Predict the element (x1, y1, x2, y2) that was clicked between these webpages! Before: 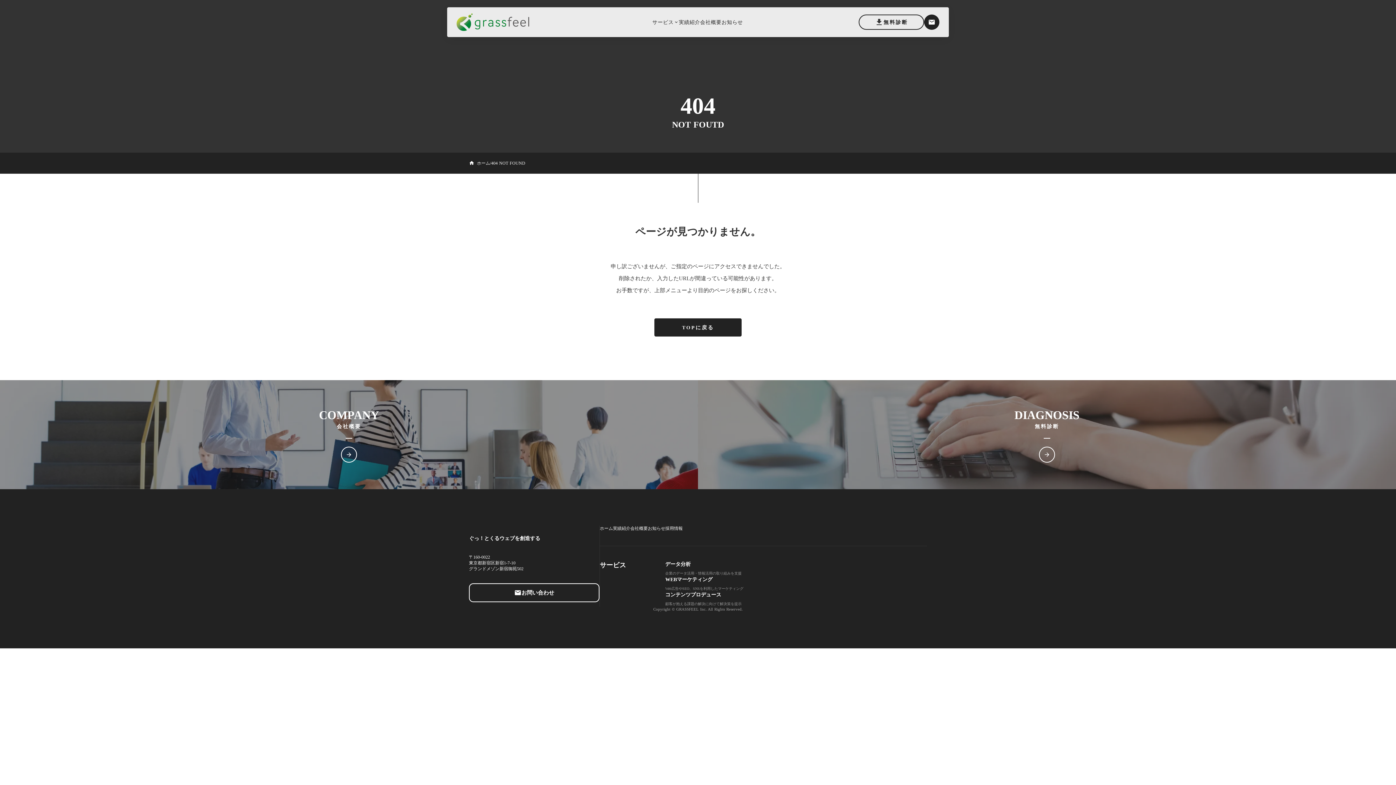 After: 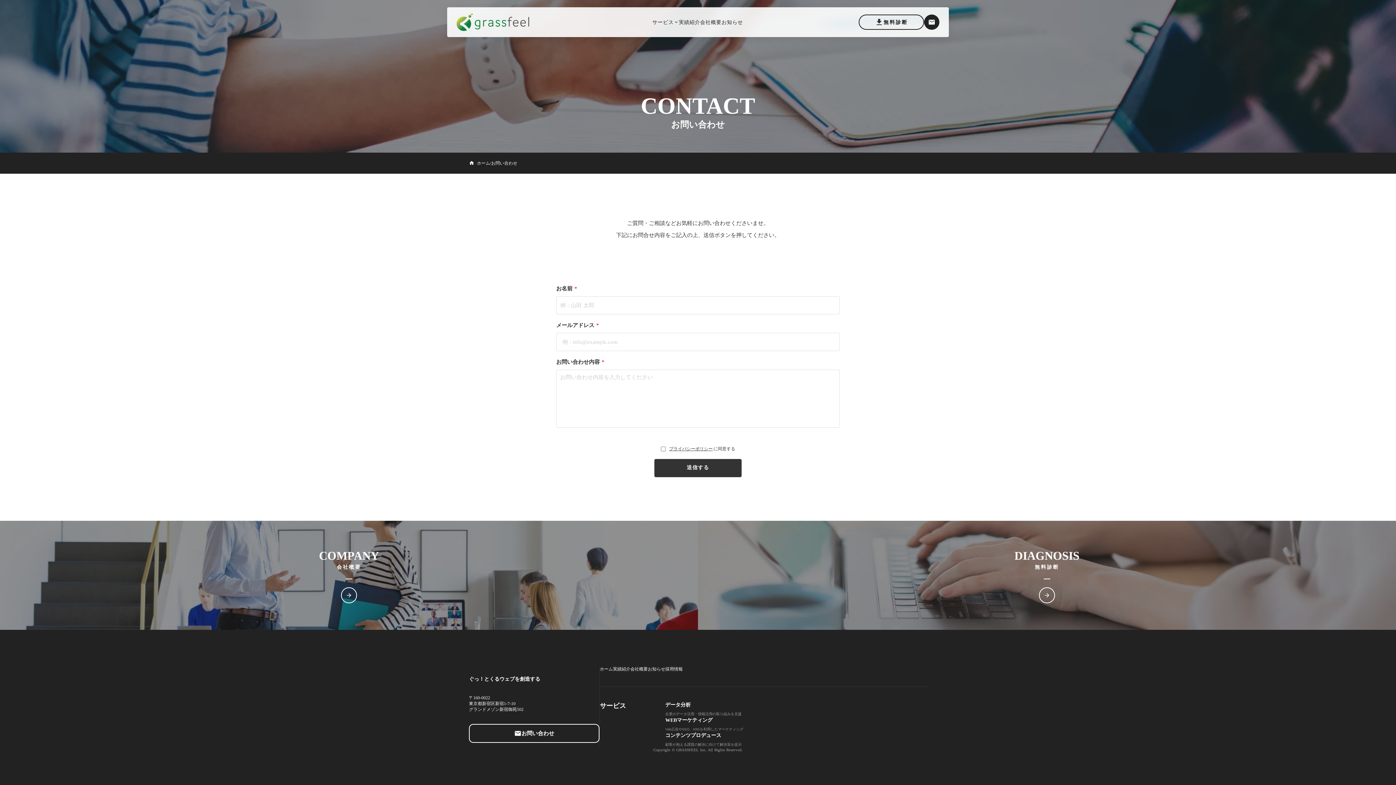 Action: label: email

お問い合わせ bbox: (469, 633, 599, 652)